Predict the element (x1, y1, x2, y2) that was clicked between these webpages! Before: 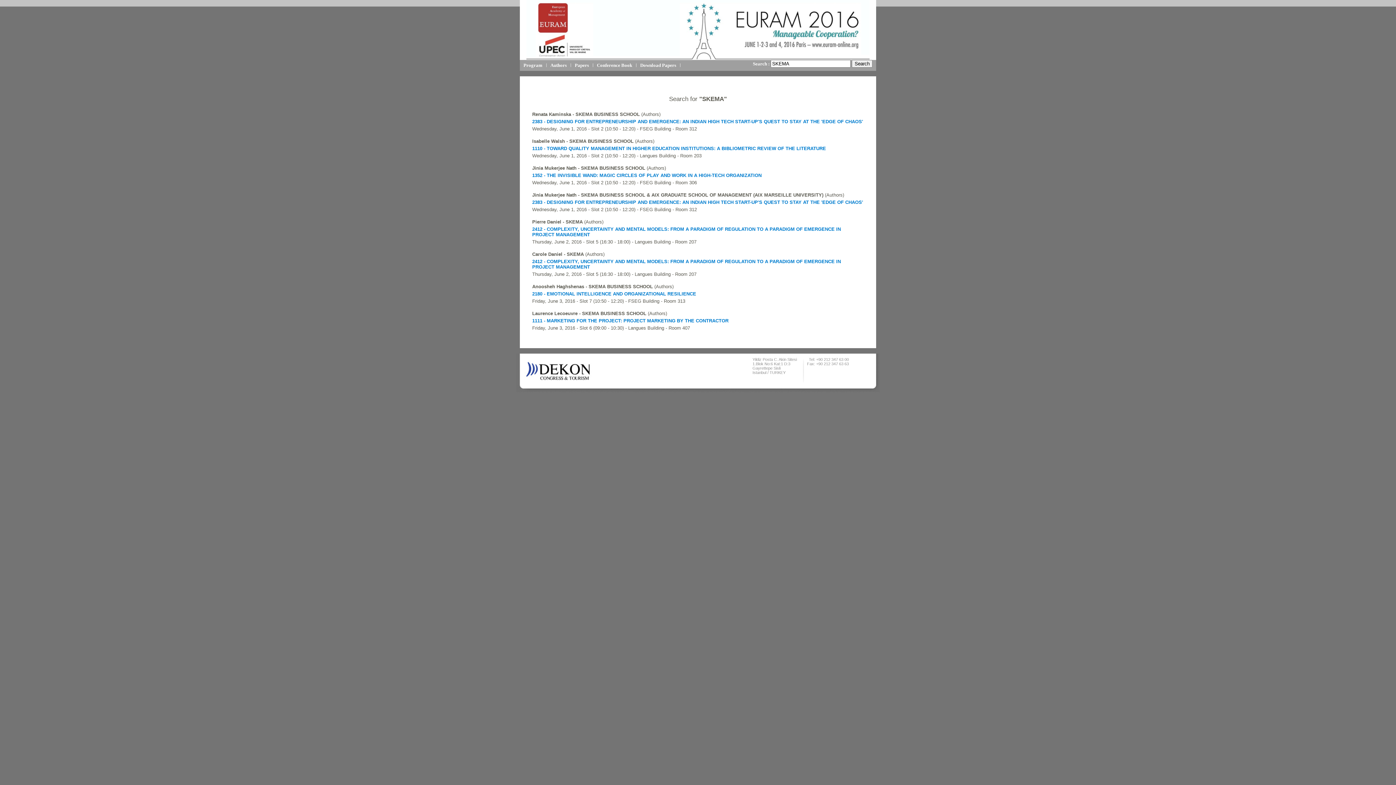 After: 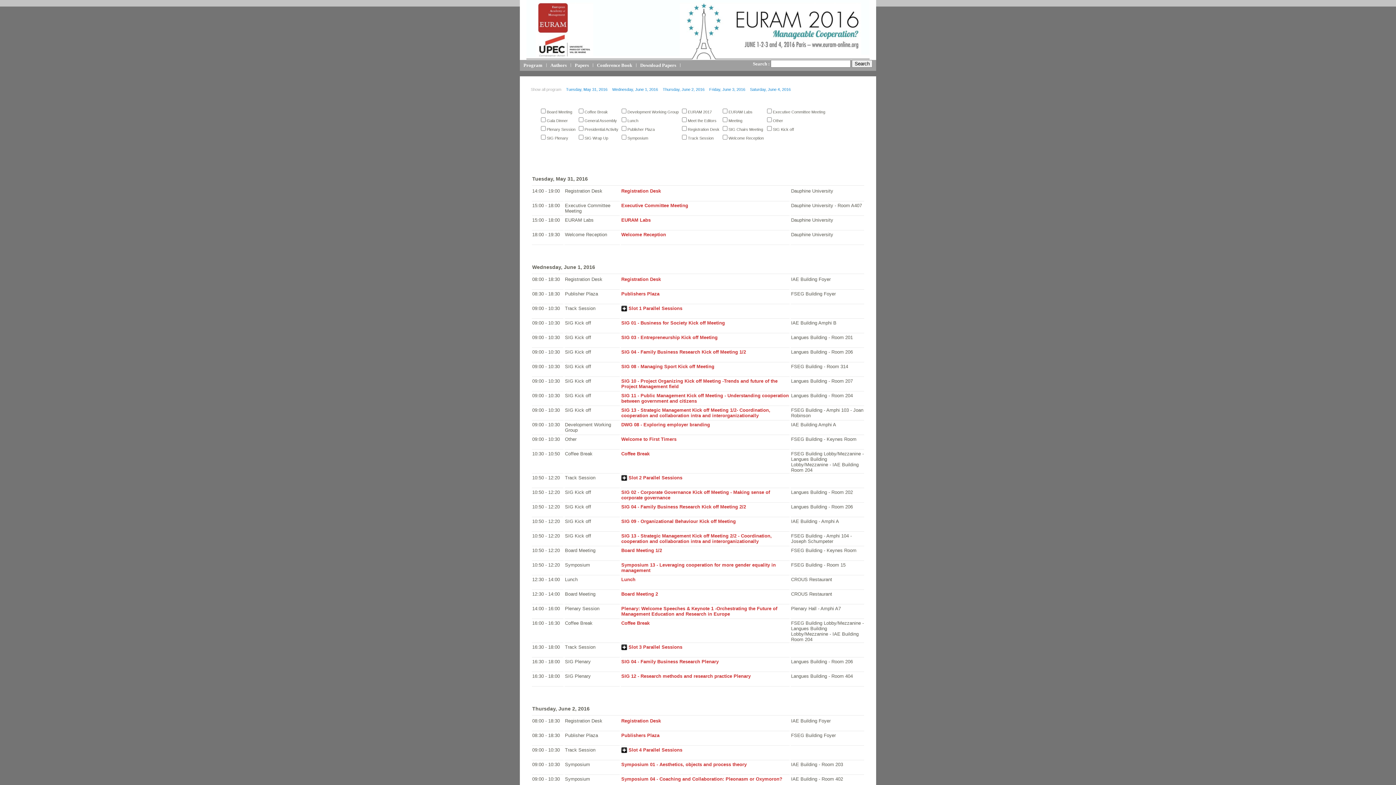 Action: label: Program bbox: (523, 62, 542, 68)